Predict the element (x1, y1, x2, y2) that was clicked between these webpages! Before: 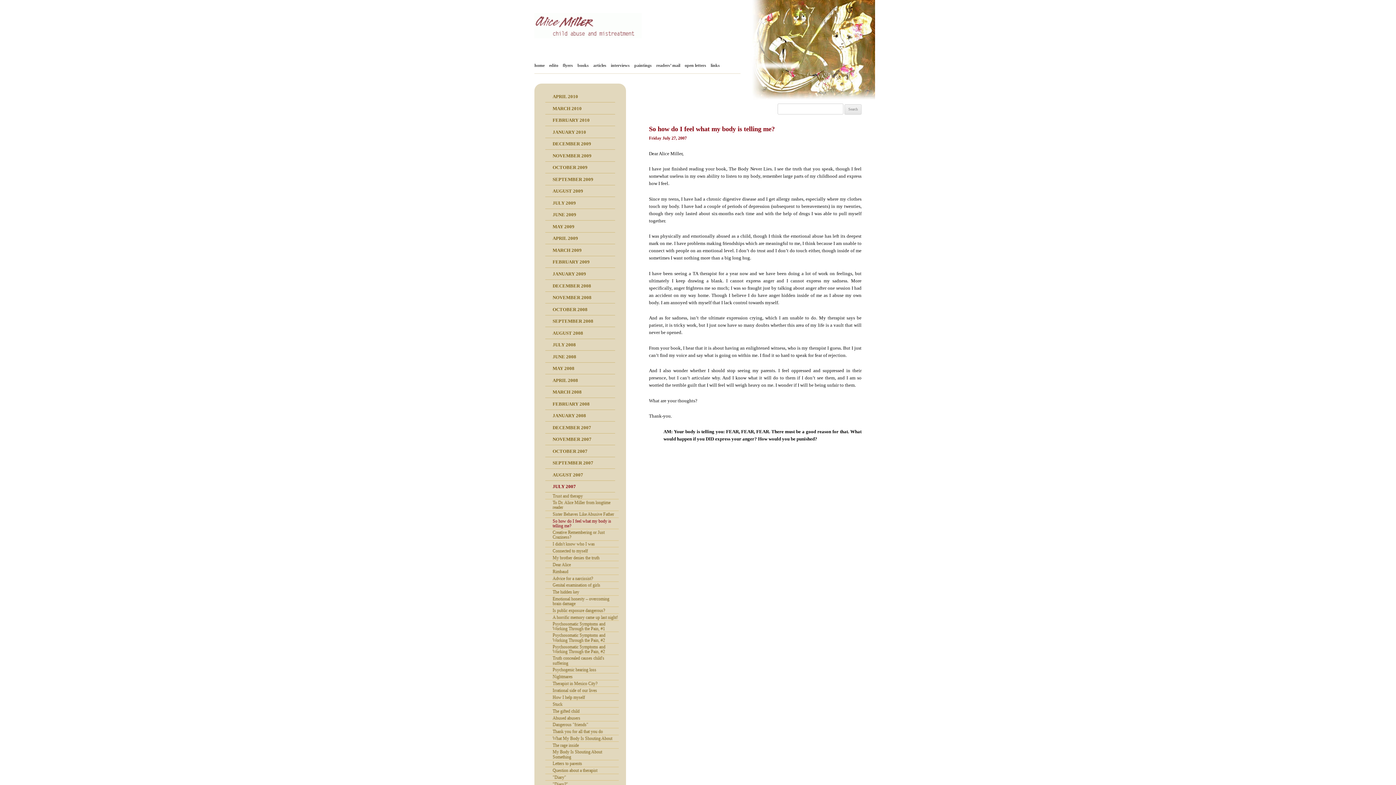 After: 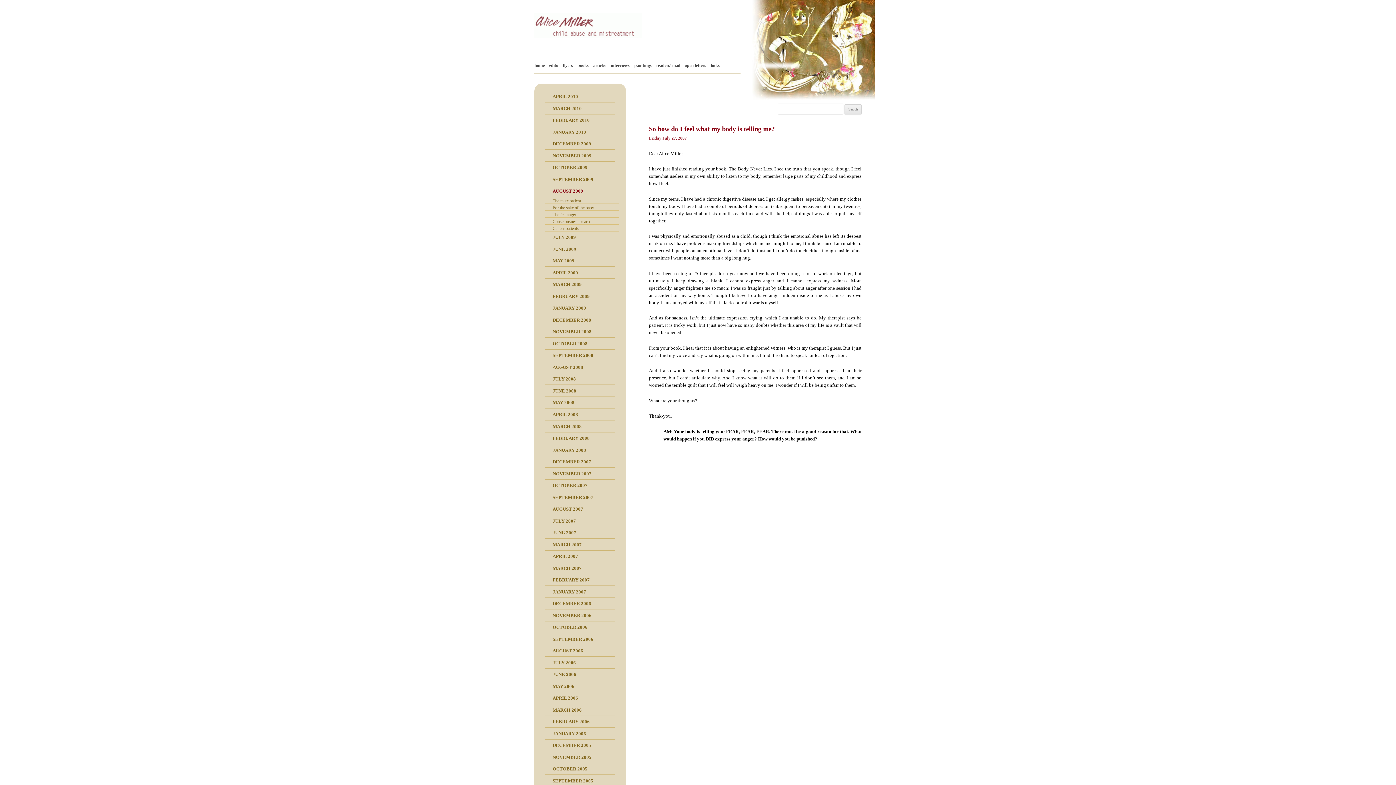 Action: label: AUGUST 2009 bbox: (552, 186, 615, 196)